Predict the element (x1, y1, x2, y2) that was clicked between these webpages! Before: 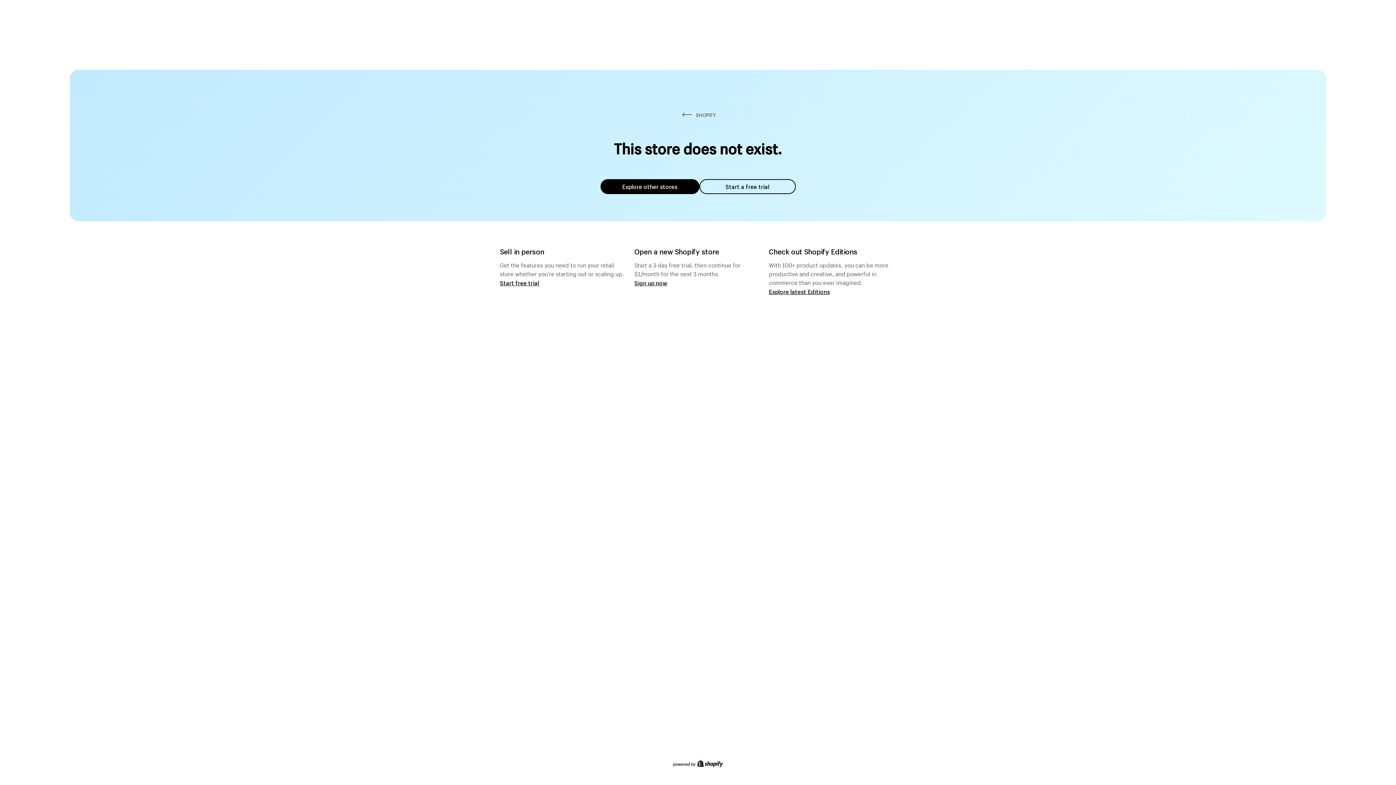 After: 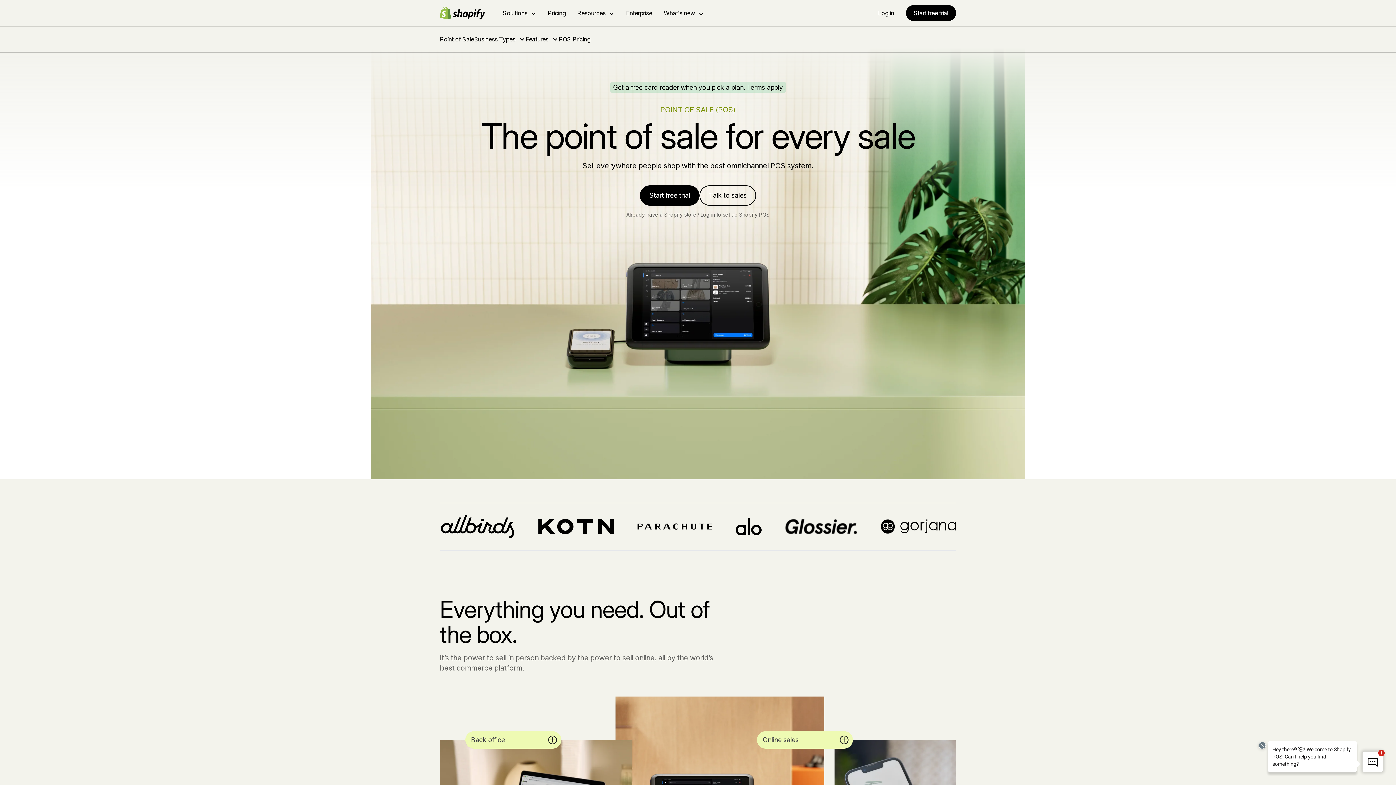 Action: label: Start free trial bbox: (500, 279, 539, 286)